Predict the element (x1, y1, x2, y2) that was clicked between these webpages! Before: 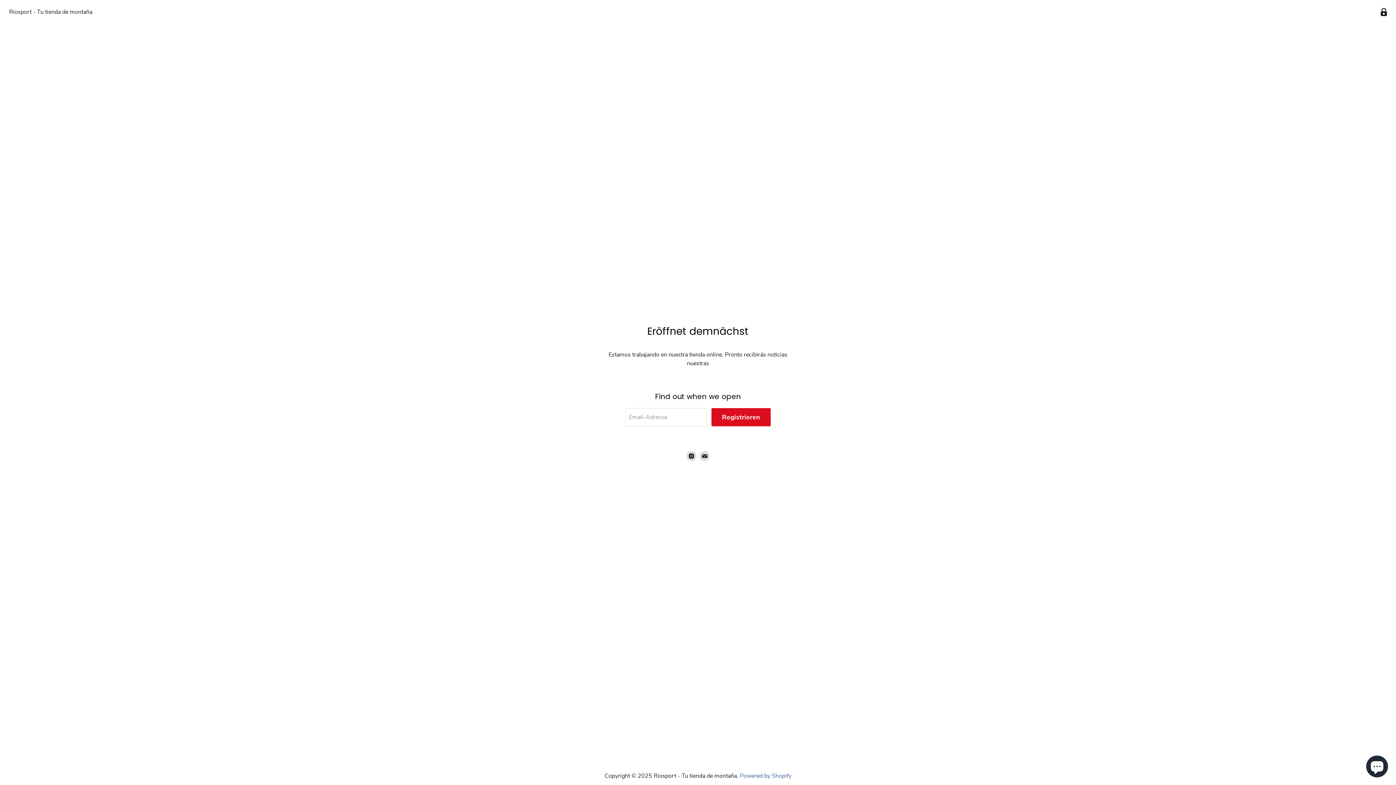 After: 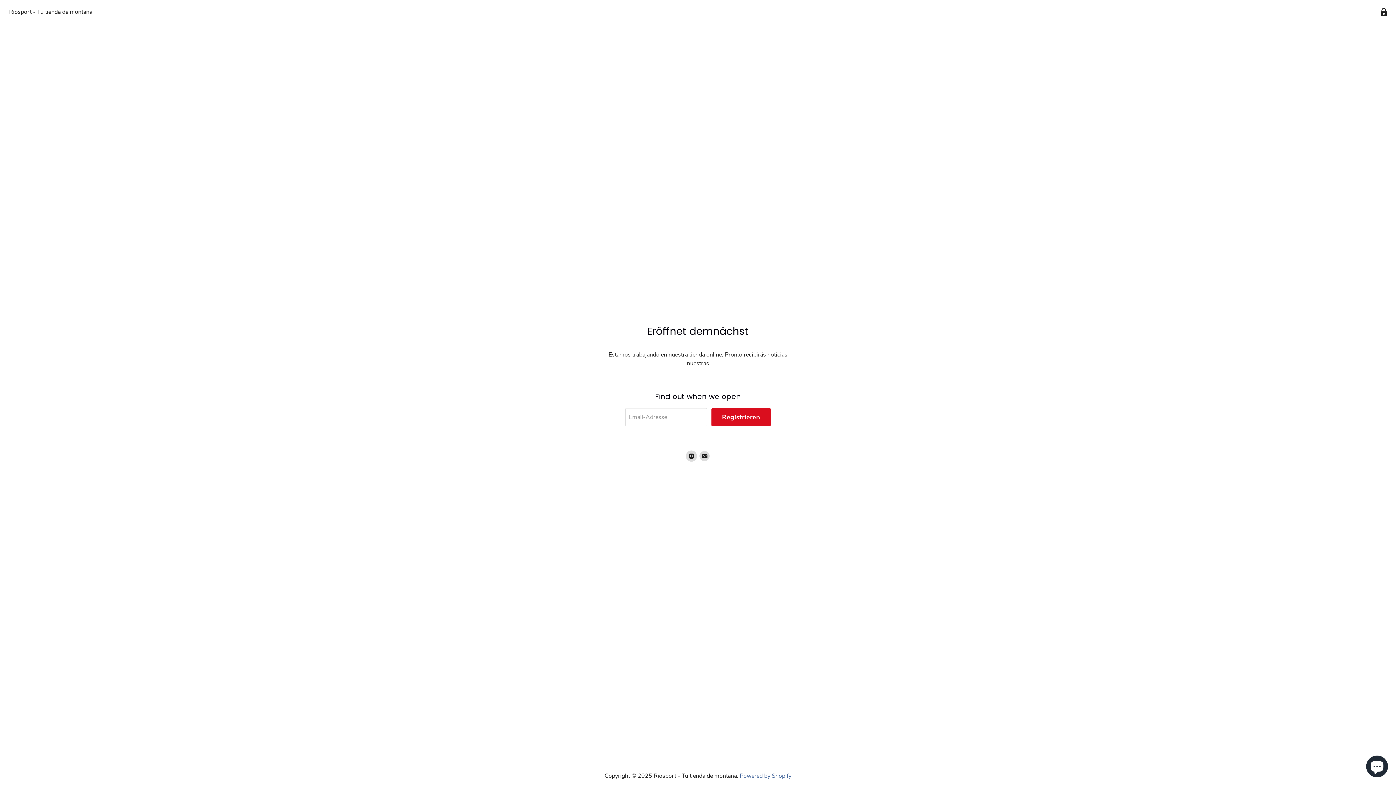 Action: label: Finden Sie uns auf Instagram bbox: (686, 451, 696, 461)